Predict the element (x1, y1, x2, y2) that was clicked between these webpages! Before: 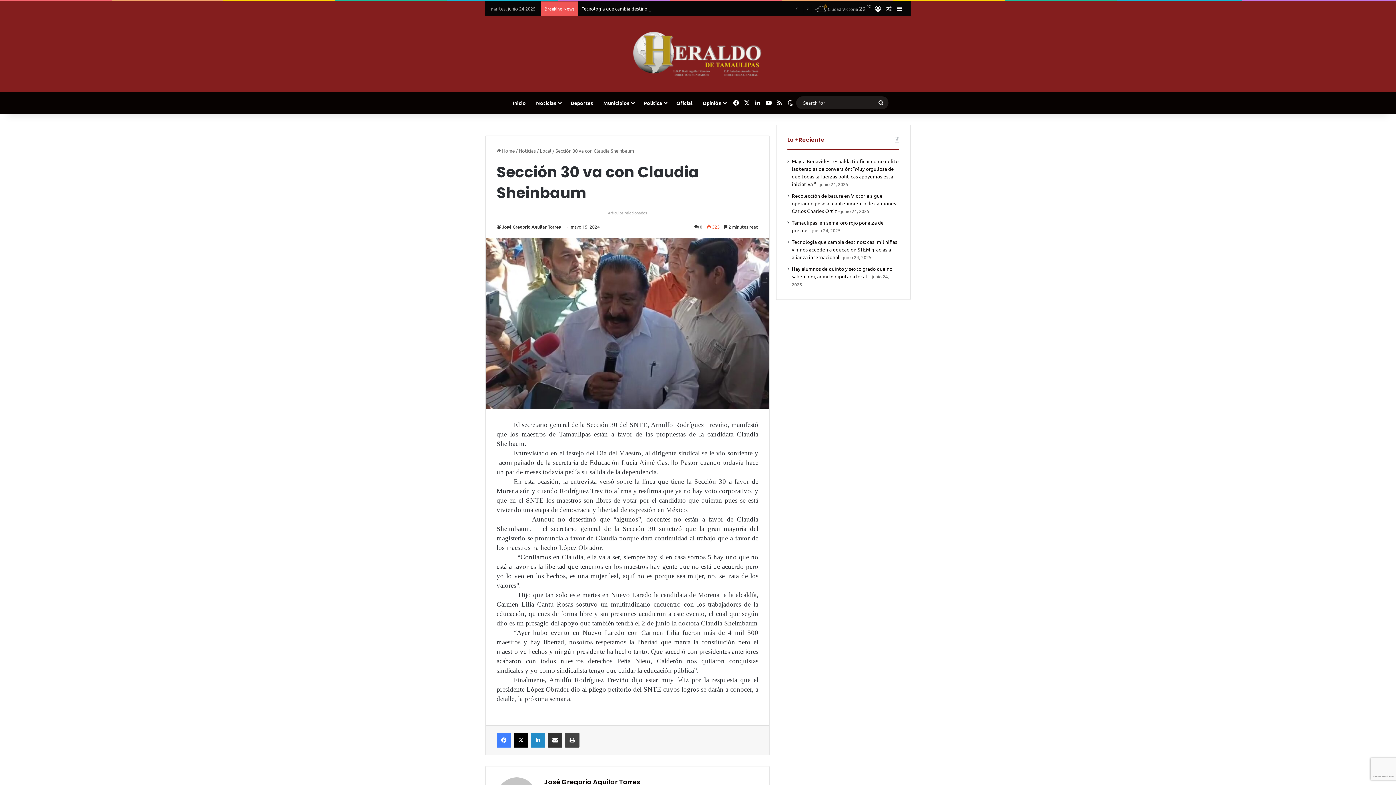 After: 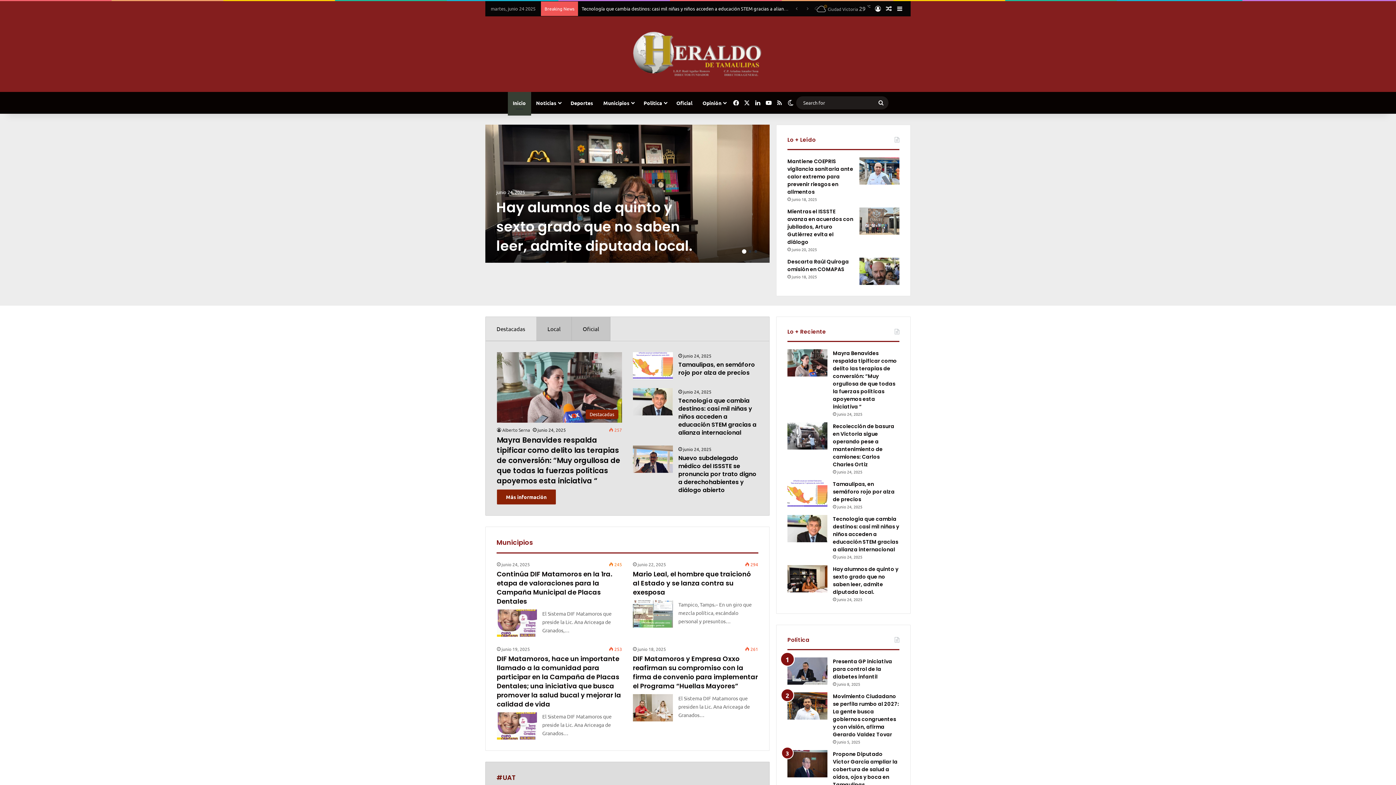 Action: bbox: (625, 30, 770, 77)